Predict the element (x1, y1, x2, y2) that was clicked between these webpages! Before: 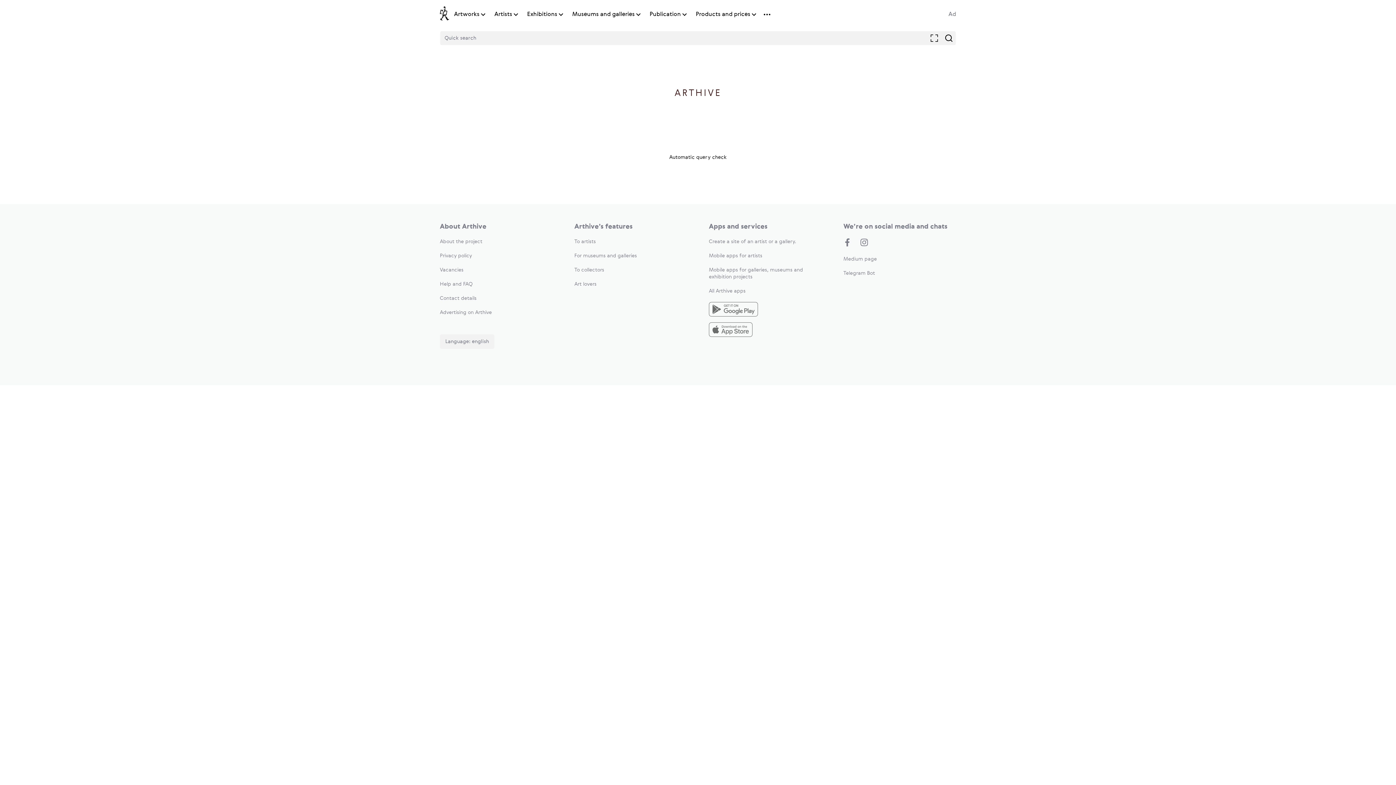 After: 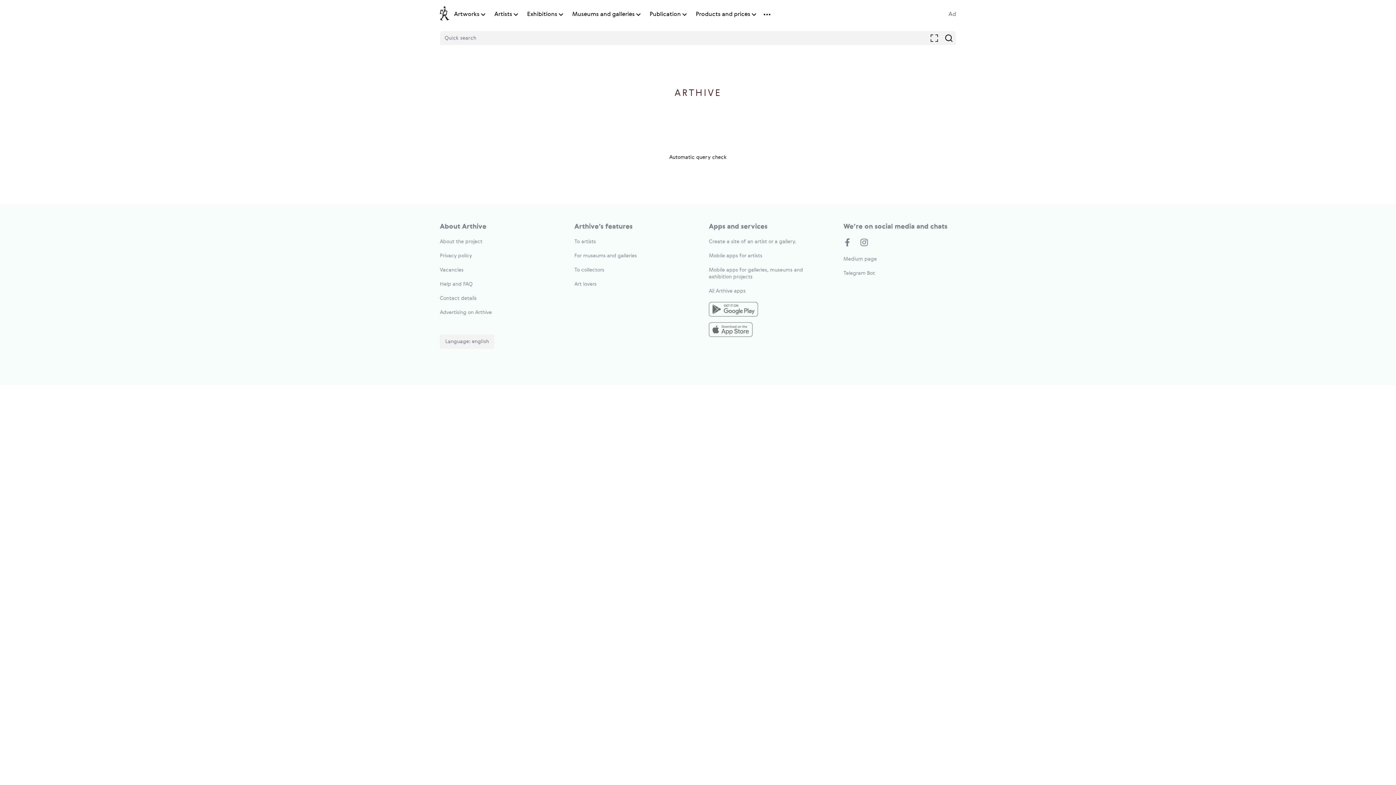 Action: label: Art lovers bbox: (574, 281, 596, 286)